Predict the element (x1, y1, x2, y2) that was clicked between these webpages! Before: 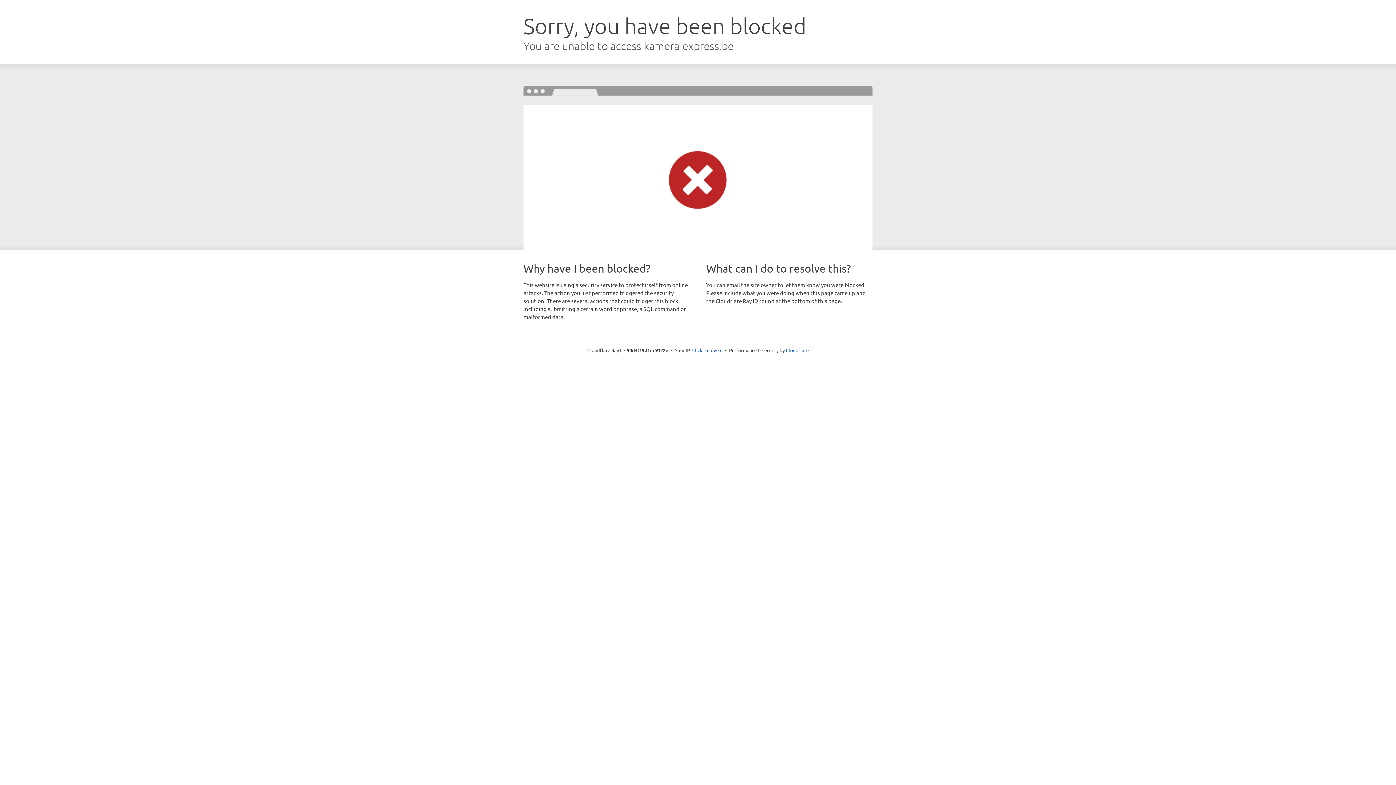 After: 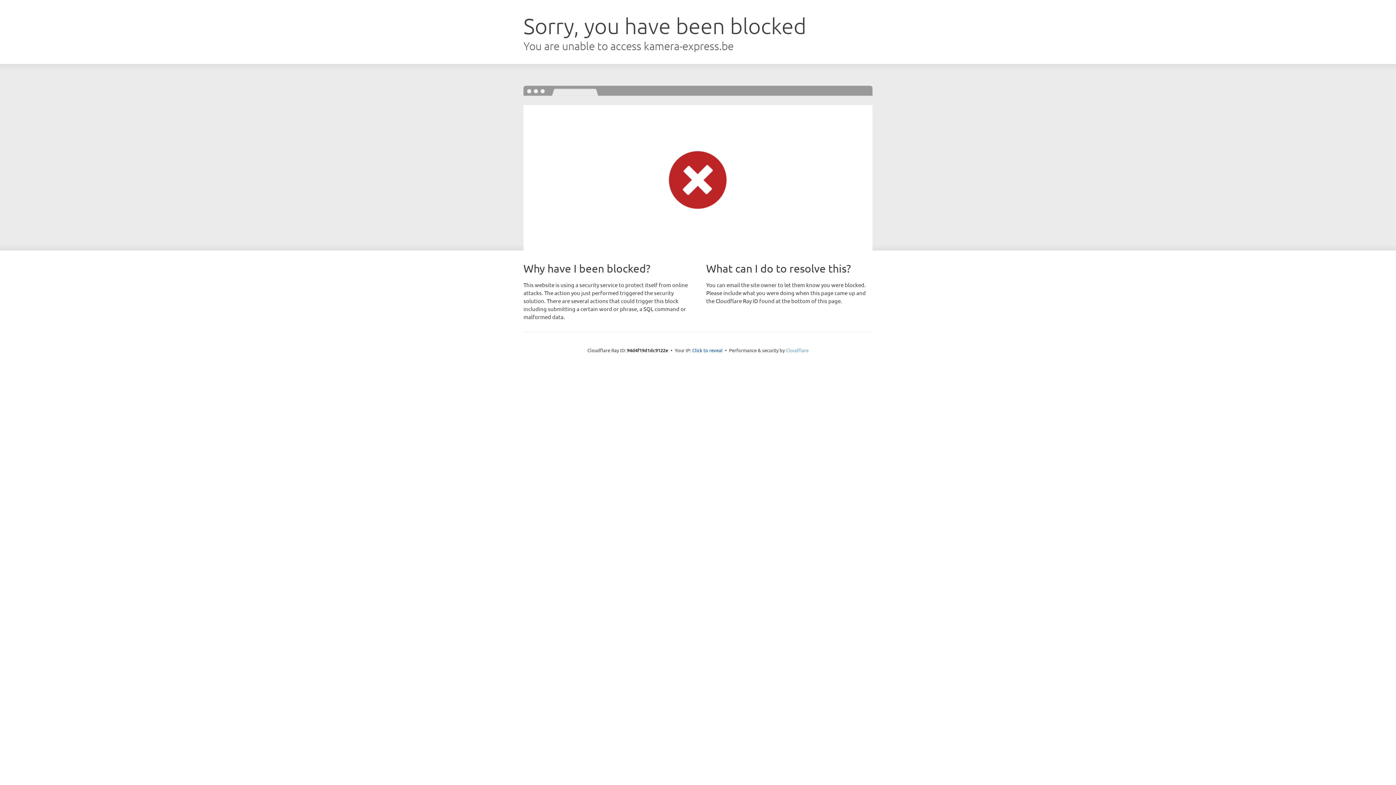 Action: bbox: (786, 347, 808, 353) label: Cloudflare